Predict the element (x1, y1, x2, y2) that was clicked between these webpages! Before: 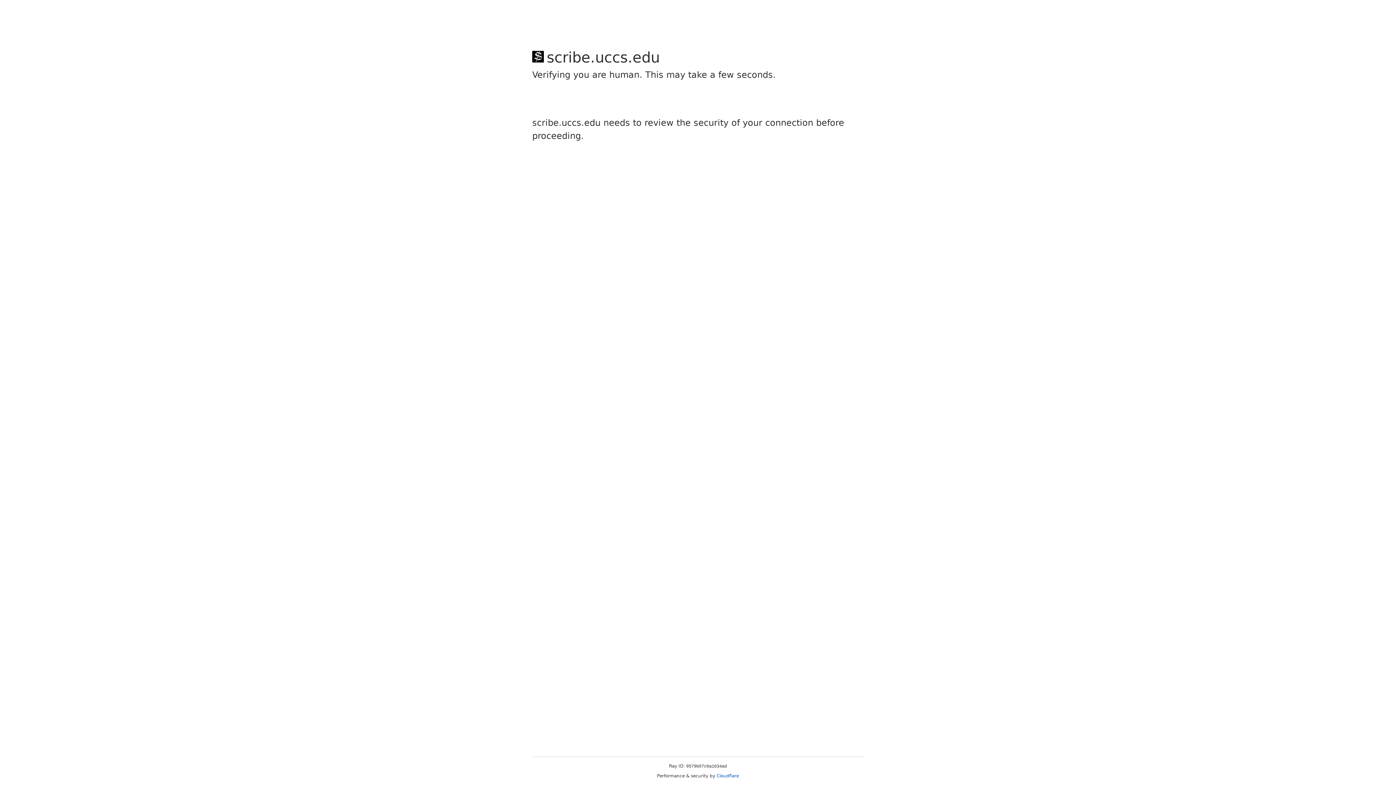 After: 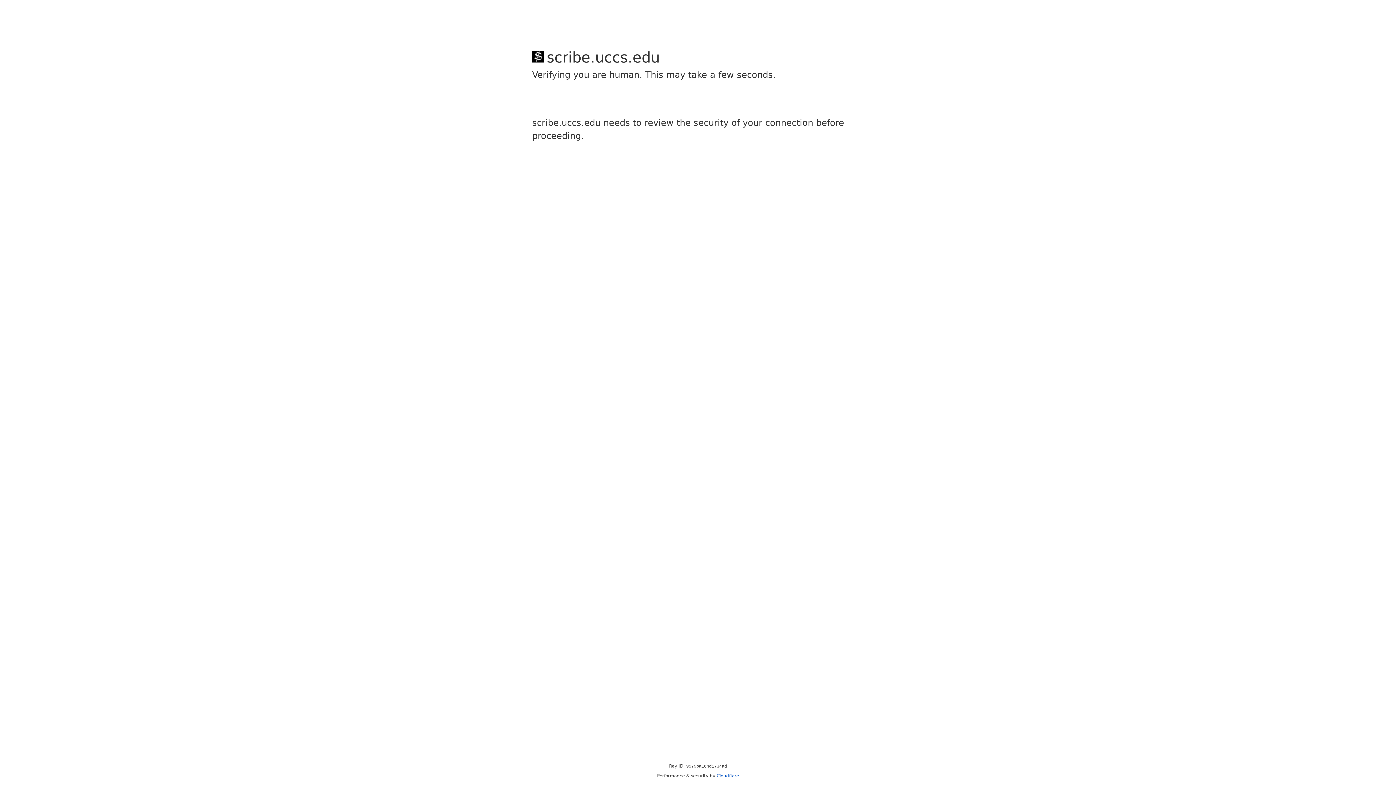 Action: bbox: (716, 773, 739, 778) label: Cloudflare